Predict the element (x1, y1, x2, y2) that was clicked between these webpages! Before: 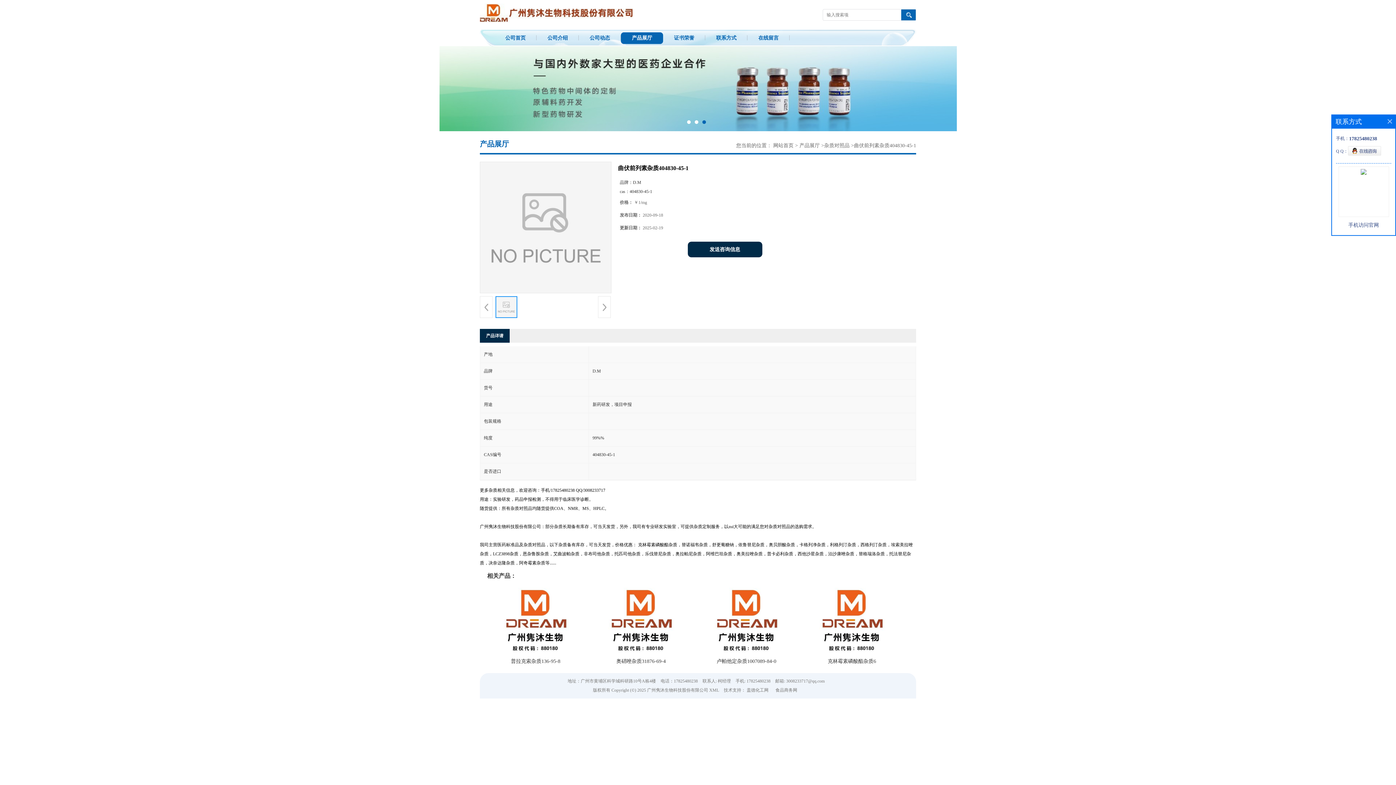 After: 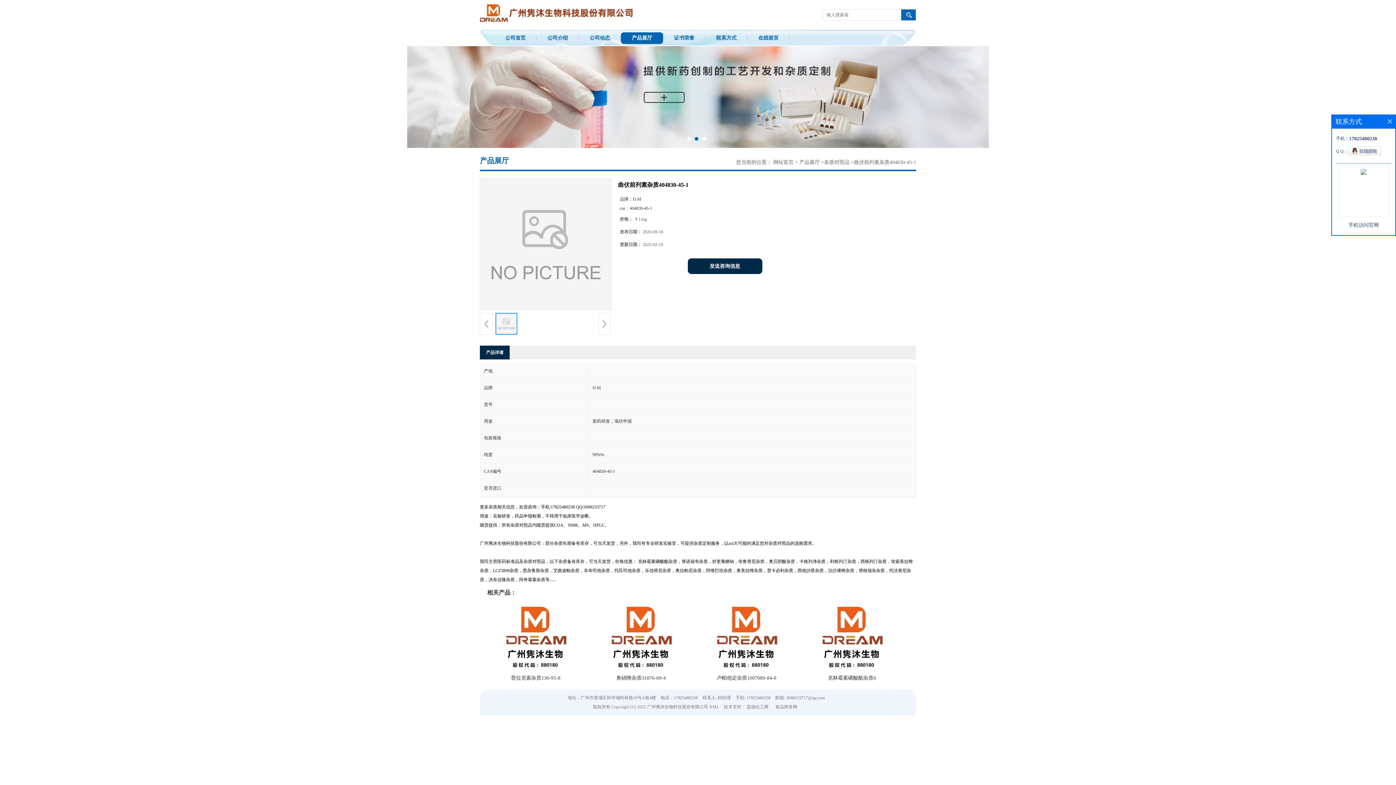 Action: bbox: (815, 669, 888, 674)